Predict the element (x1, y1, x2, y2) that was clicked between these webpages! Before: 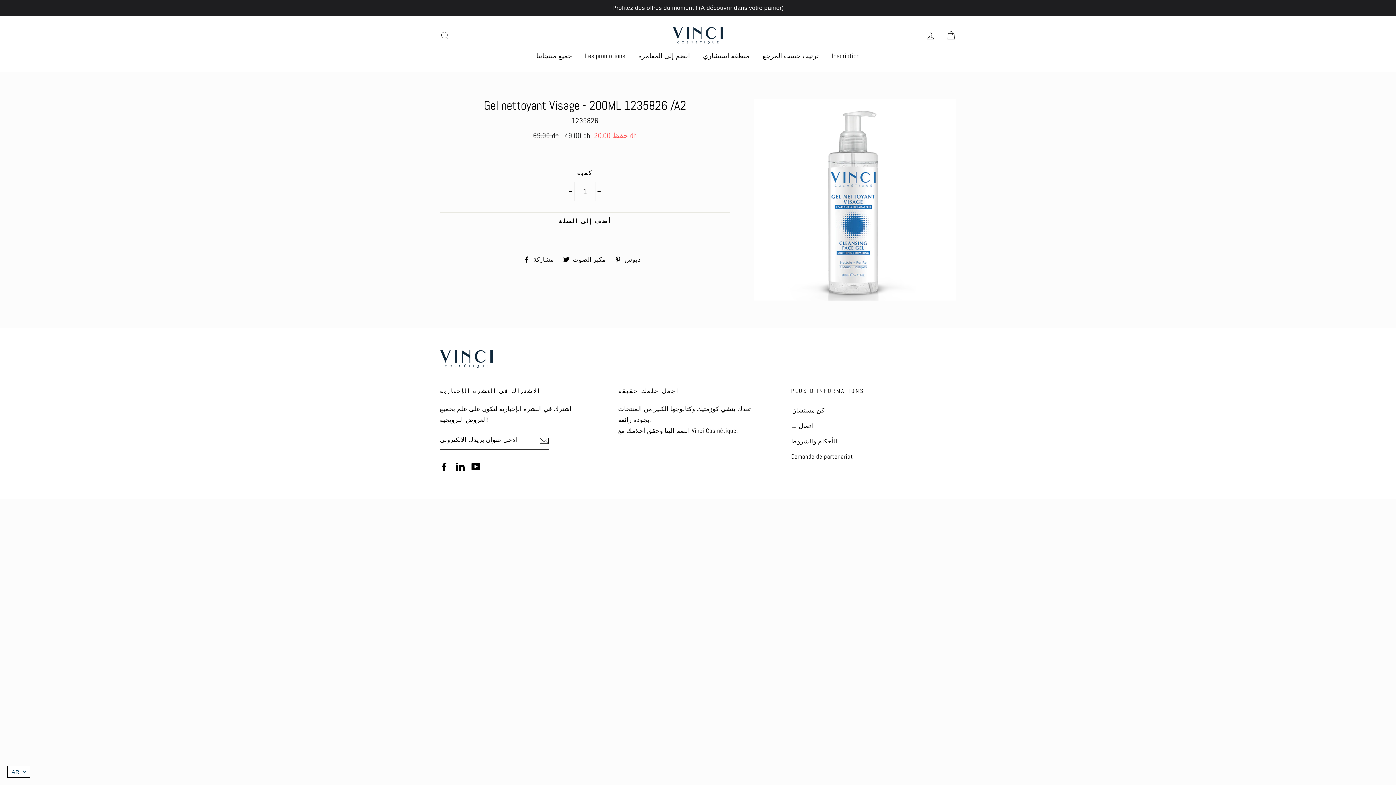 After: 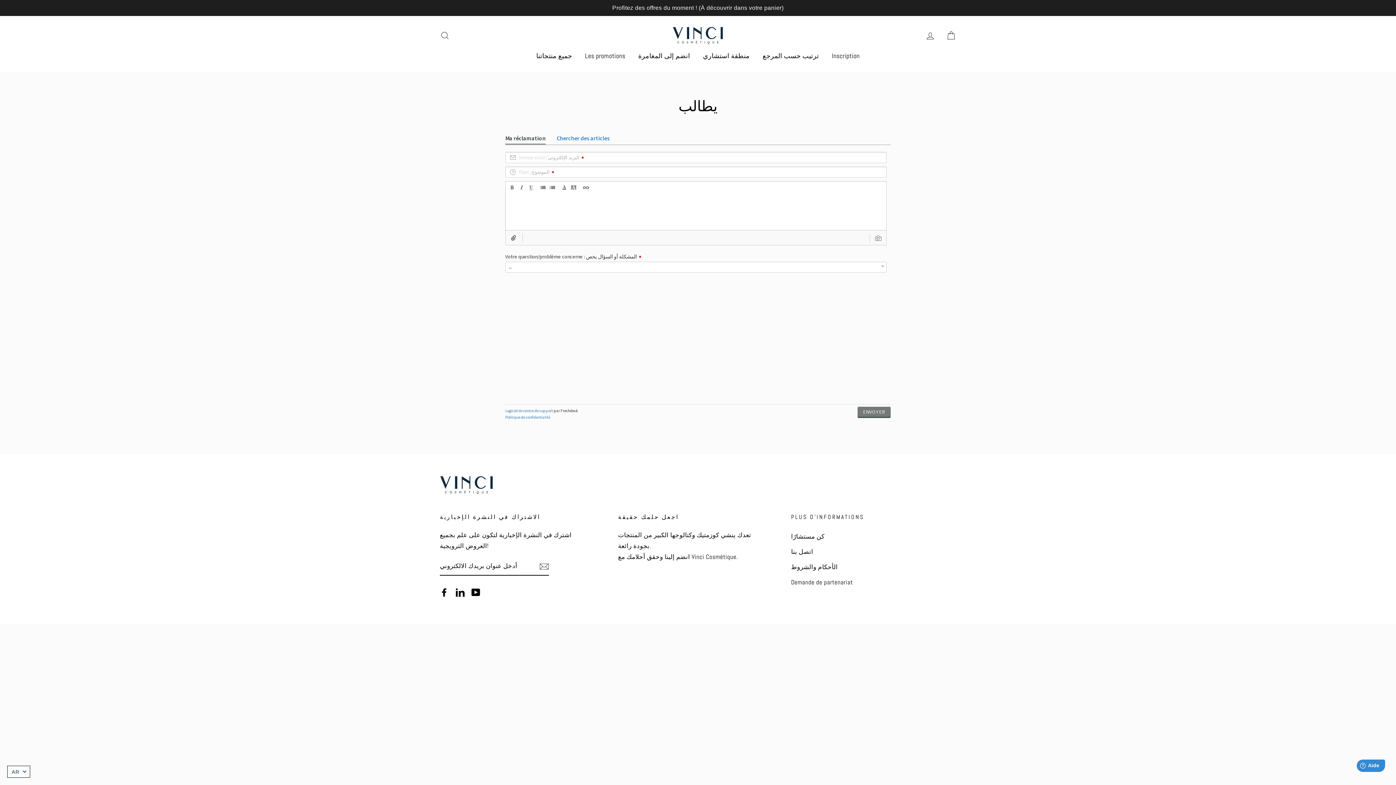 Action: label: اتصل بنا bbox: (791, 419, 956, 432)